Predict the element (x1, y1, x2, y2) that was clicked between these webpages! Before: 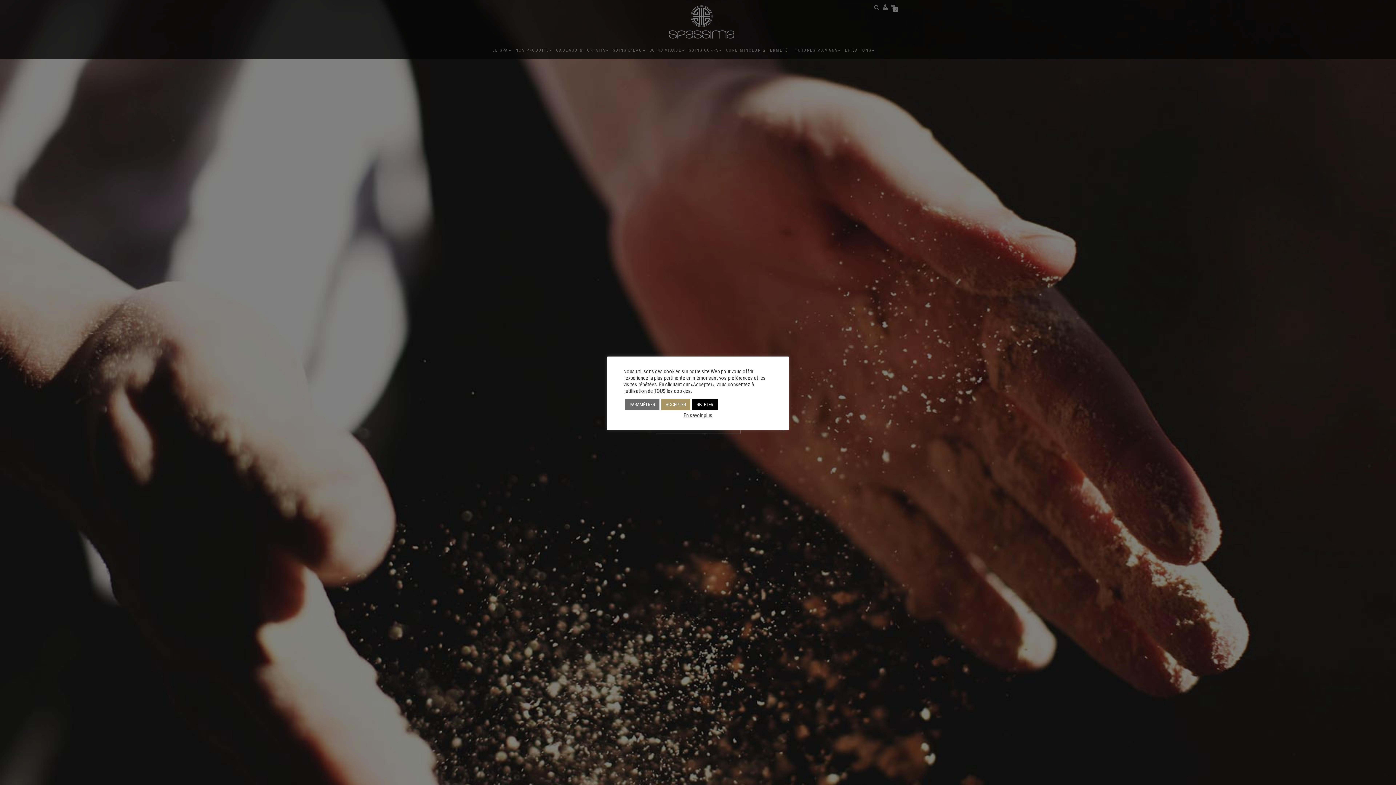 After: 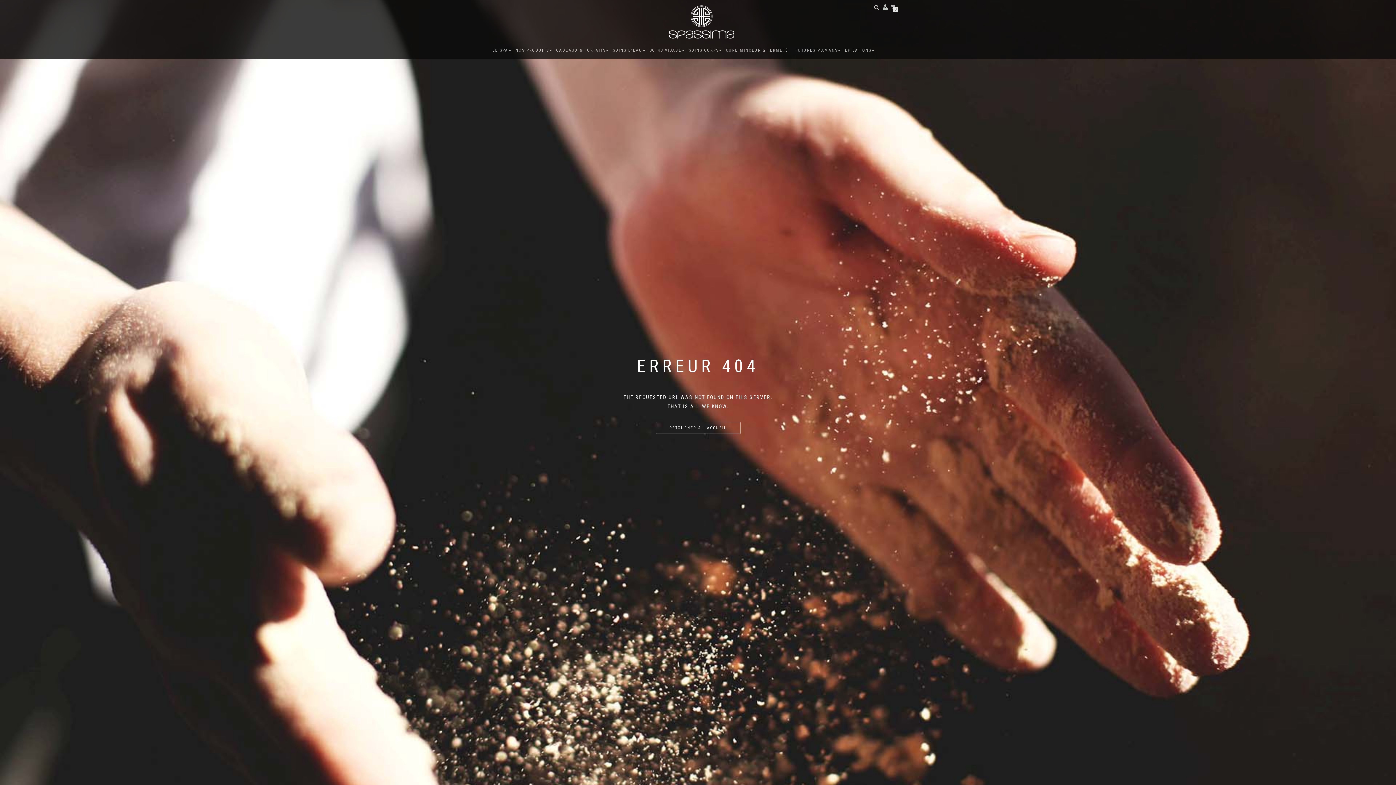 Action: bbox: (661, 399, 690, 410) label: ACCEPTER